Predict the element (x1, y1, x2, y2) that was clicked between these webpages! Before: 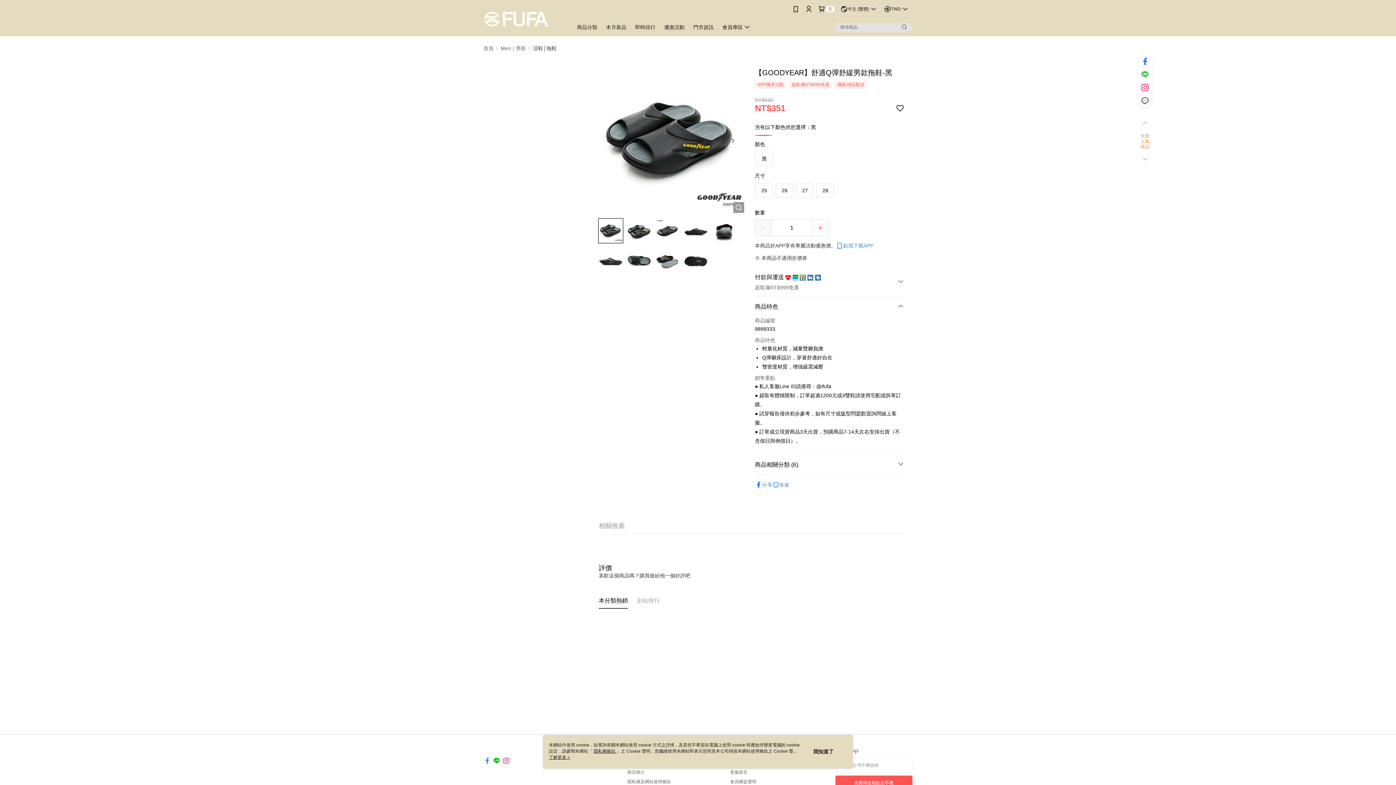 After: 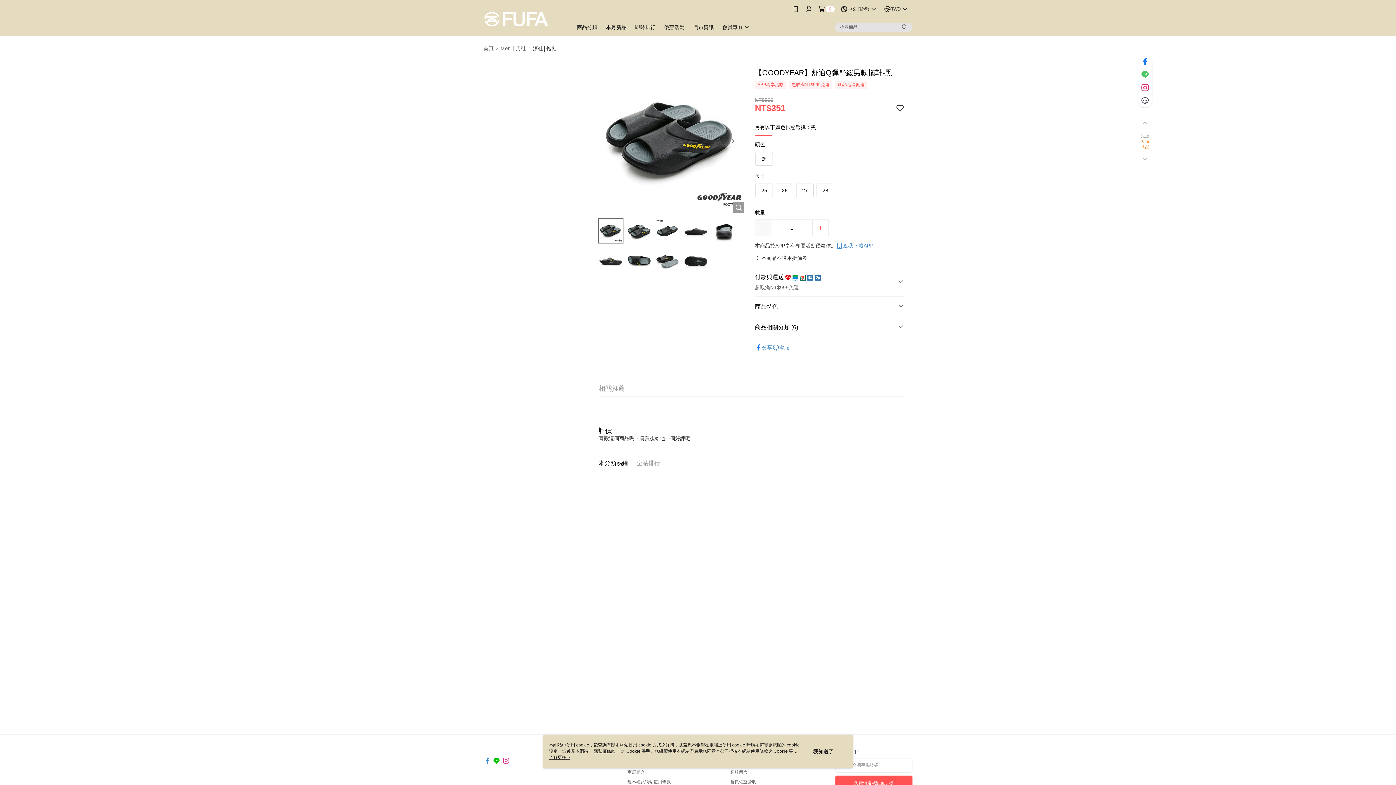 Action: bbox: (755, 210, 904, 230) label: 商品特色